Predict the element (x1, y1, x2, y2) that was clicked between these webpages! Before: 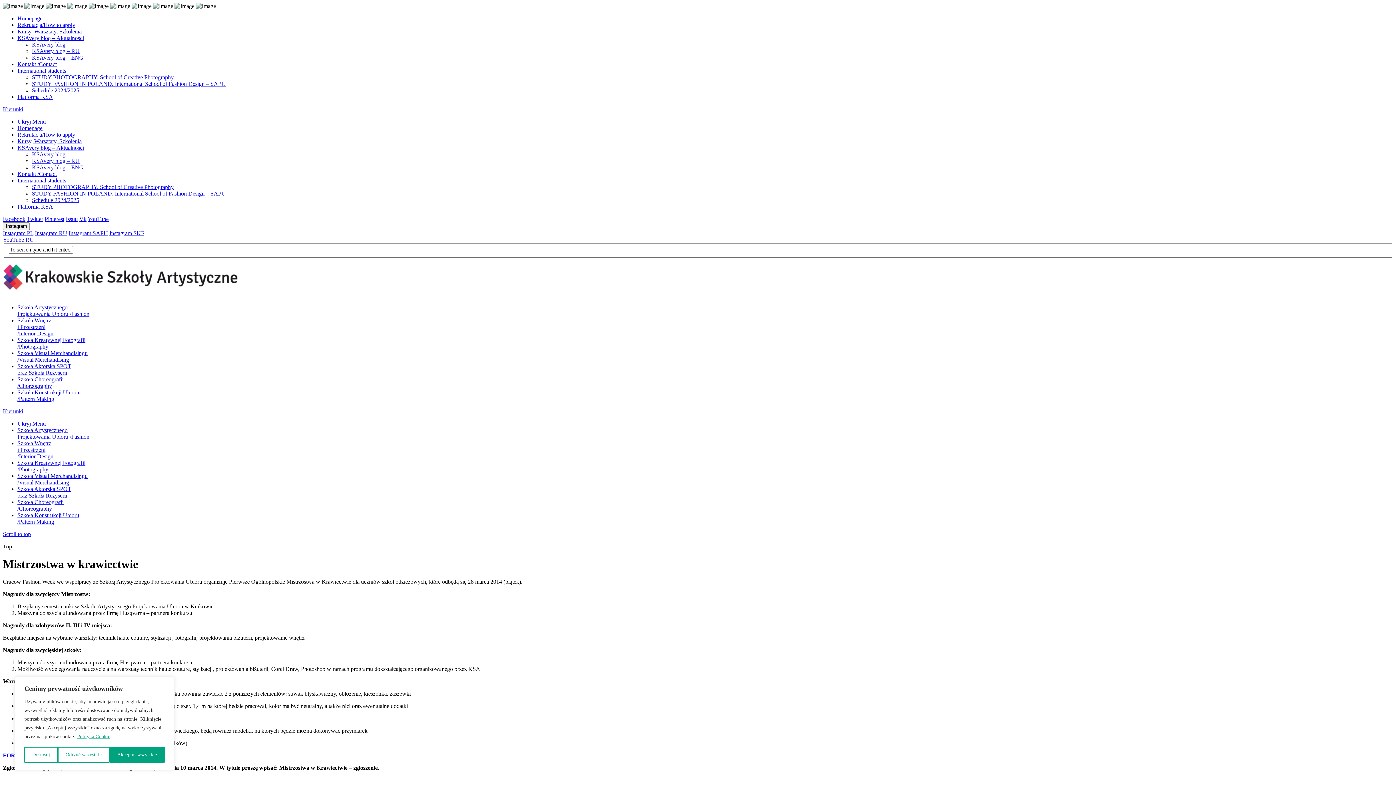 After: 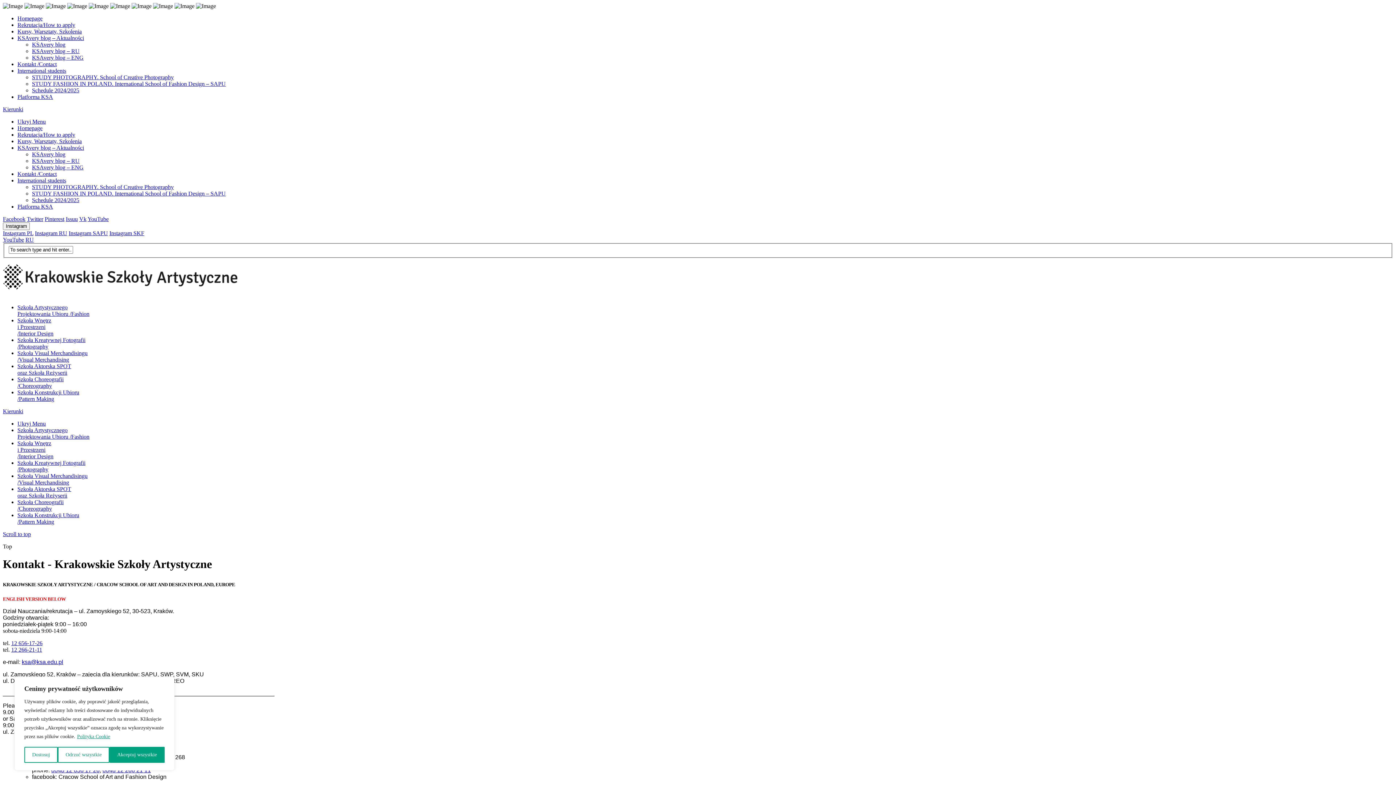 Action: bbox: (17, 170, 56, 177) label: Kontakt /Contact